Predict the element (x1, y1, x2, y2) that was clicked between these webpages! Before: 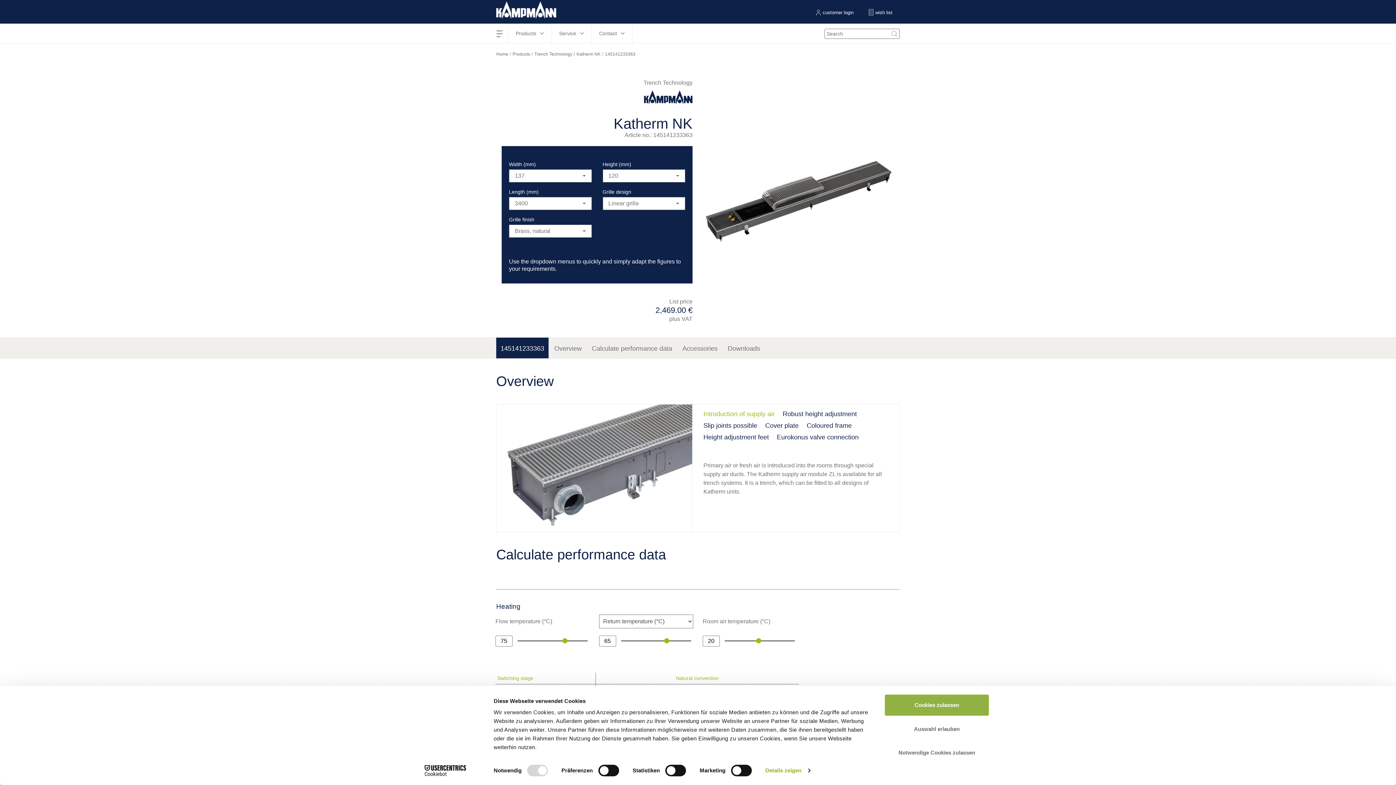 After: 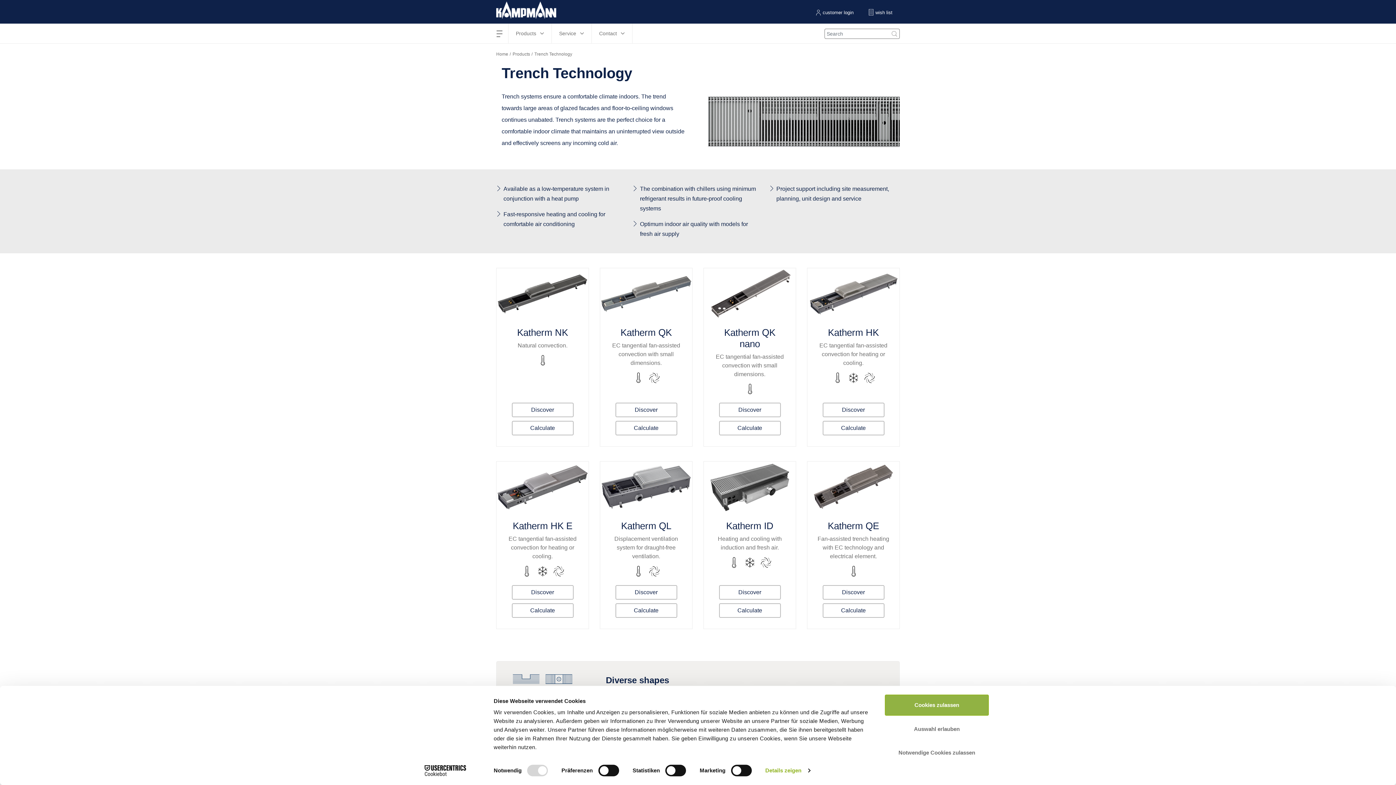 Action: label: Trench Technology bbox: (534, 50, 572, 57)